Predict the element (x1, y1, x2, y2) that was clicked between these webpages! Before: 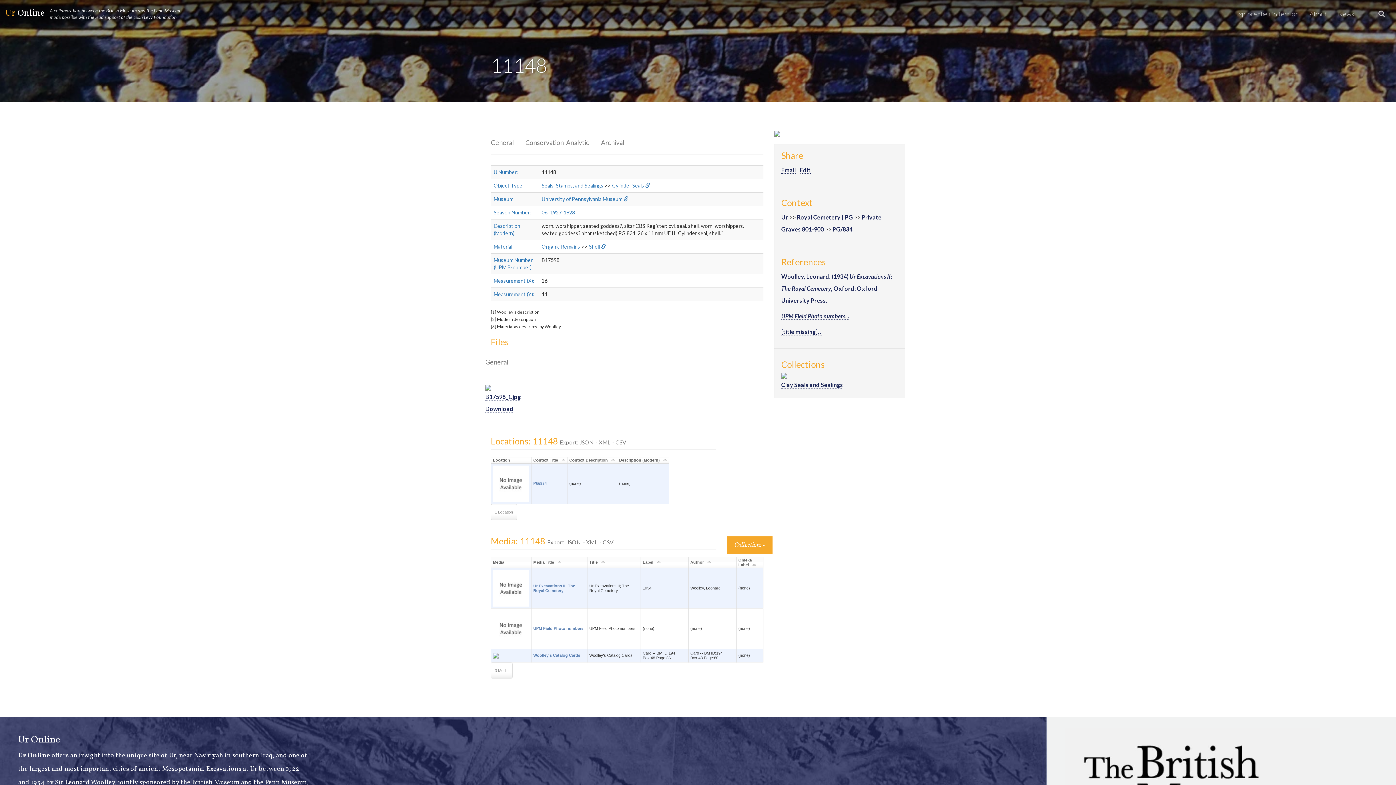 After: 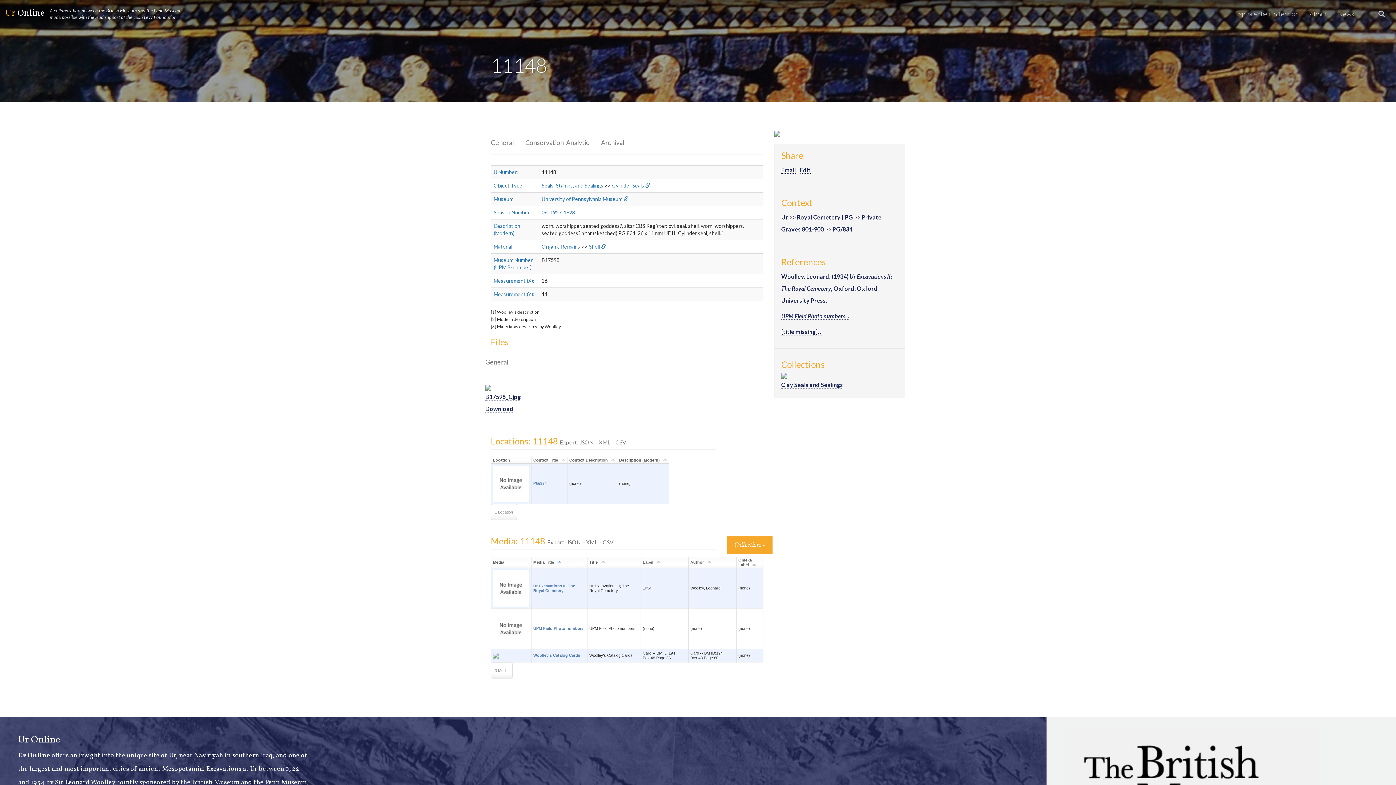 Action: bbox: (533, 560, 561, 564) label: Media Title